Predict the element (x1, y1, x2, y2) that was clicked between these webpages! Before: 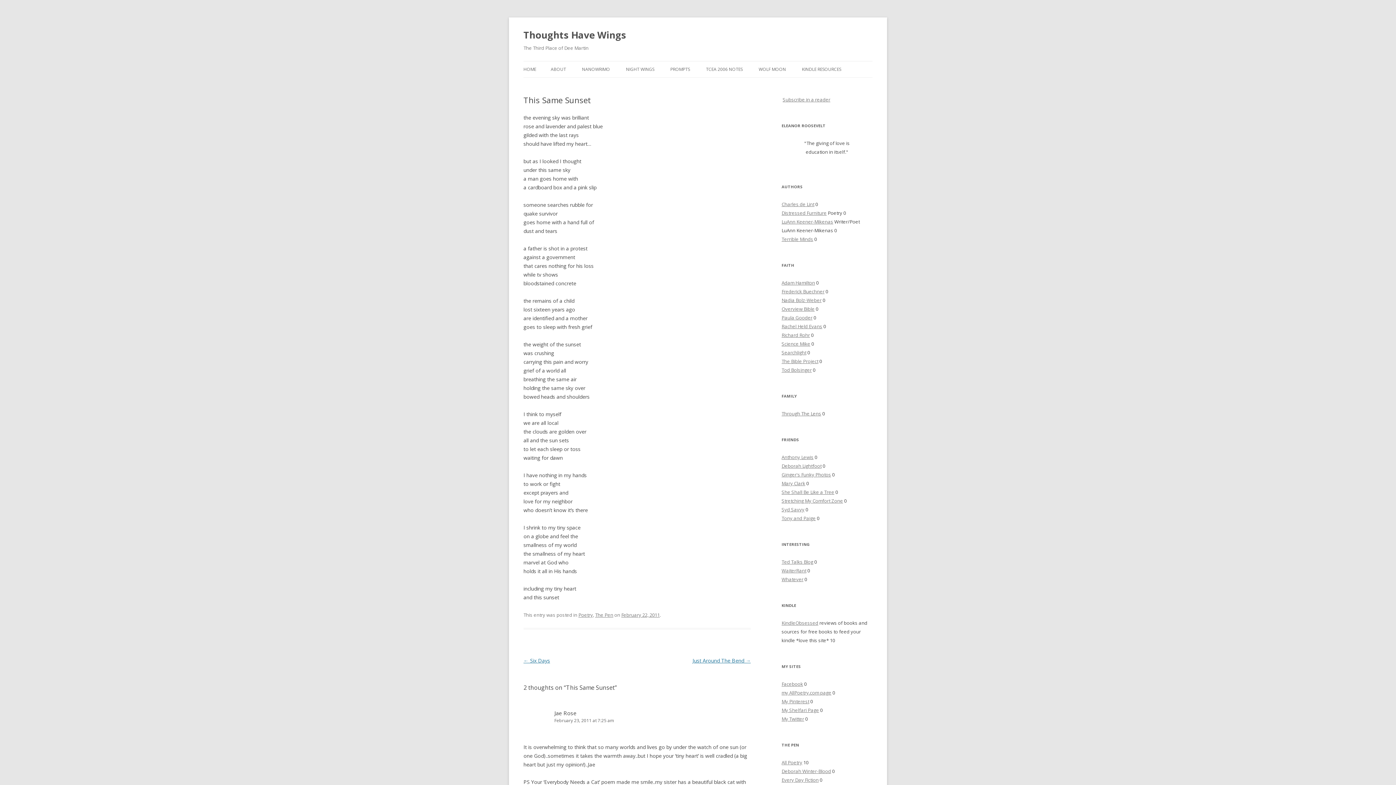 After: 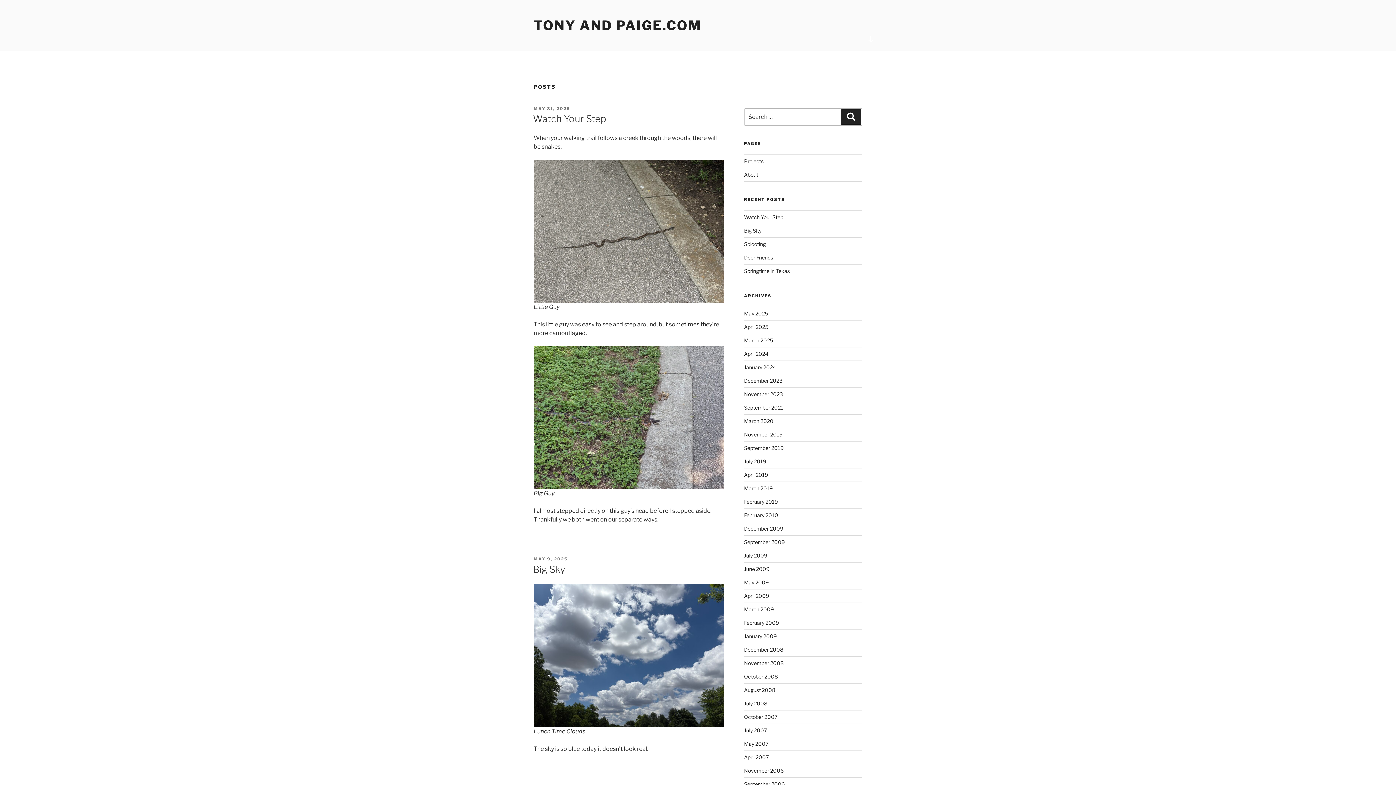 Action: bbox: (781, 515, 816, 521) label: Tony and Paige